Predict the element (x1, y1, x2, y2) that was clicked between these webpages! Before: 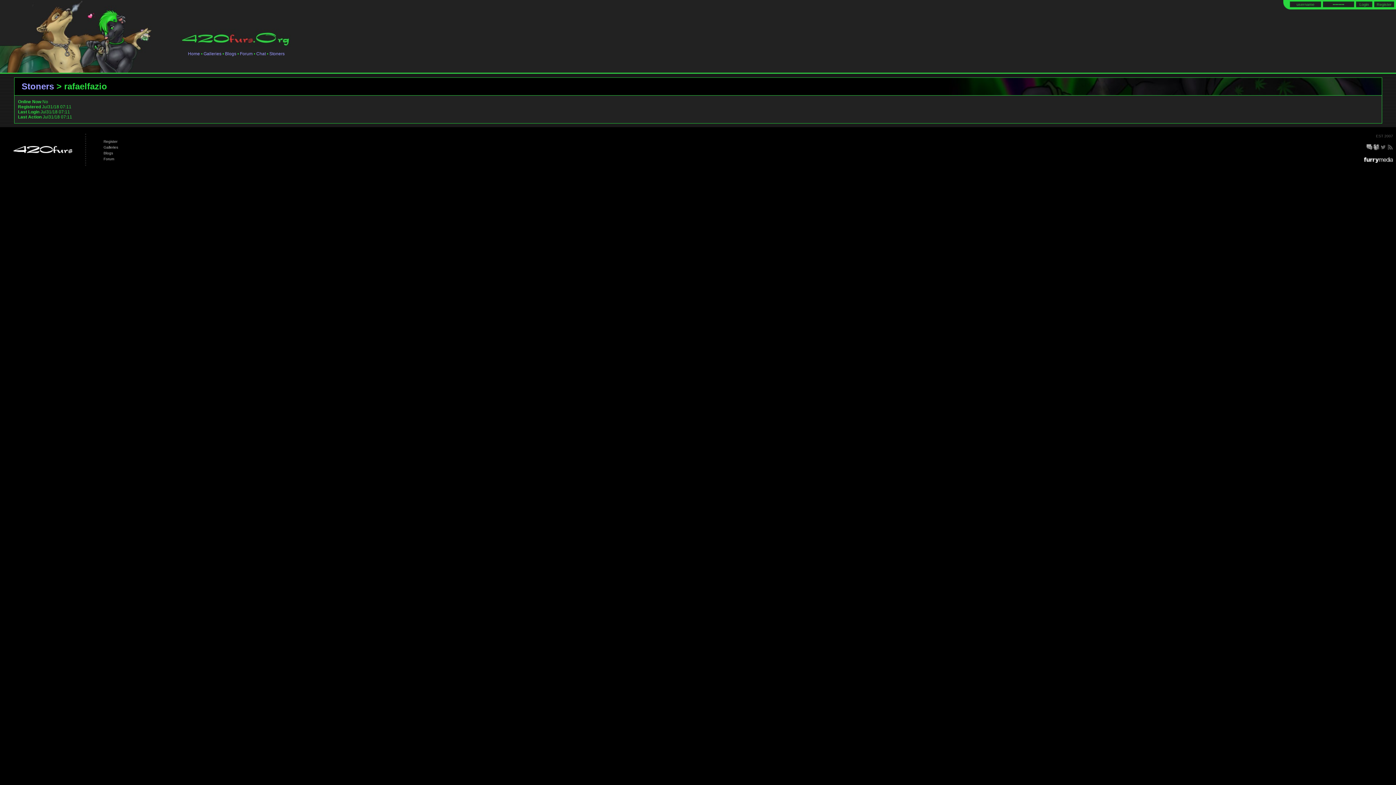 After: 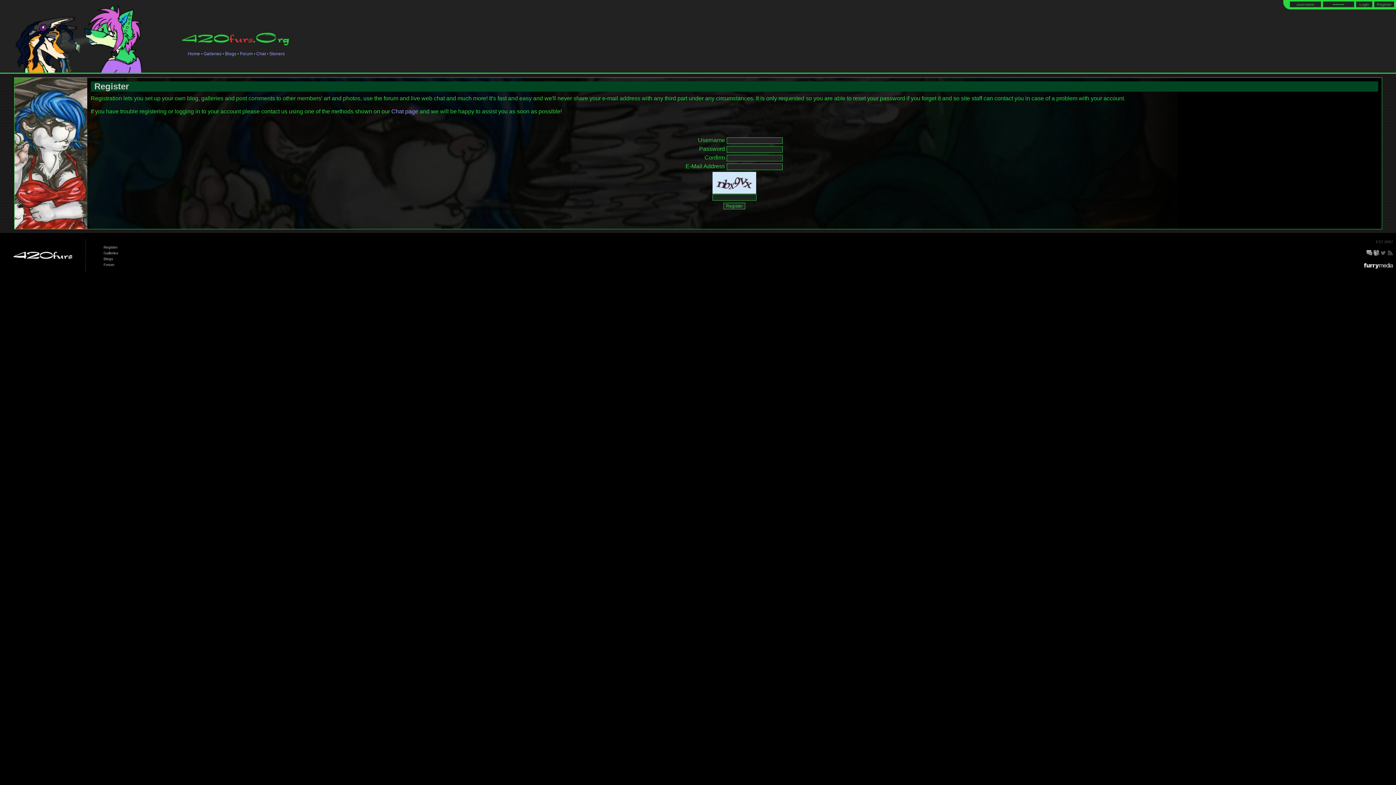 Action: label: Register bbox: (103, 139, 117, 143)